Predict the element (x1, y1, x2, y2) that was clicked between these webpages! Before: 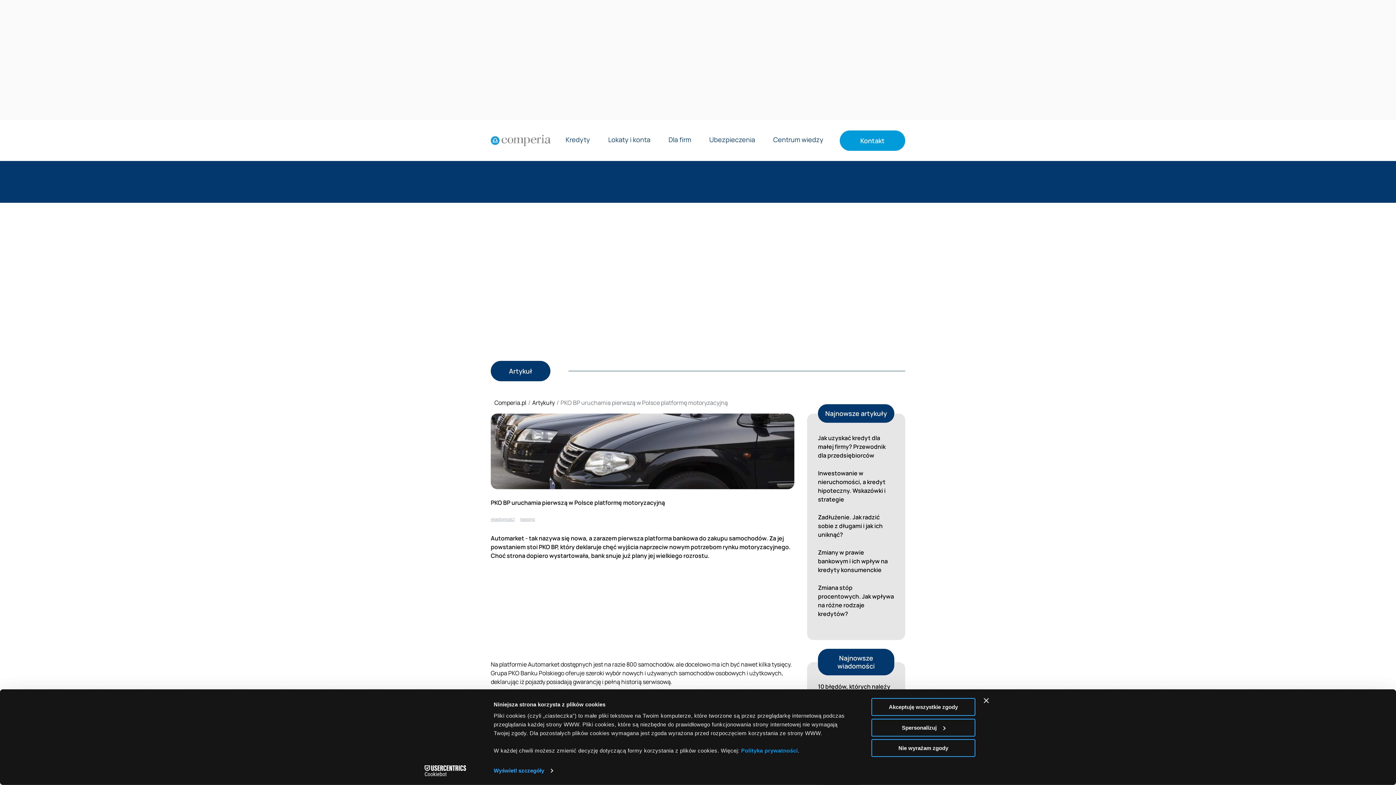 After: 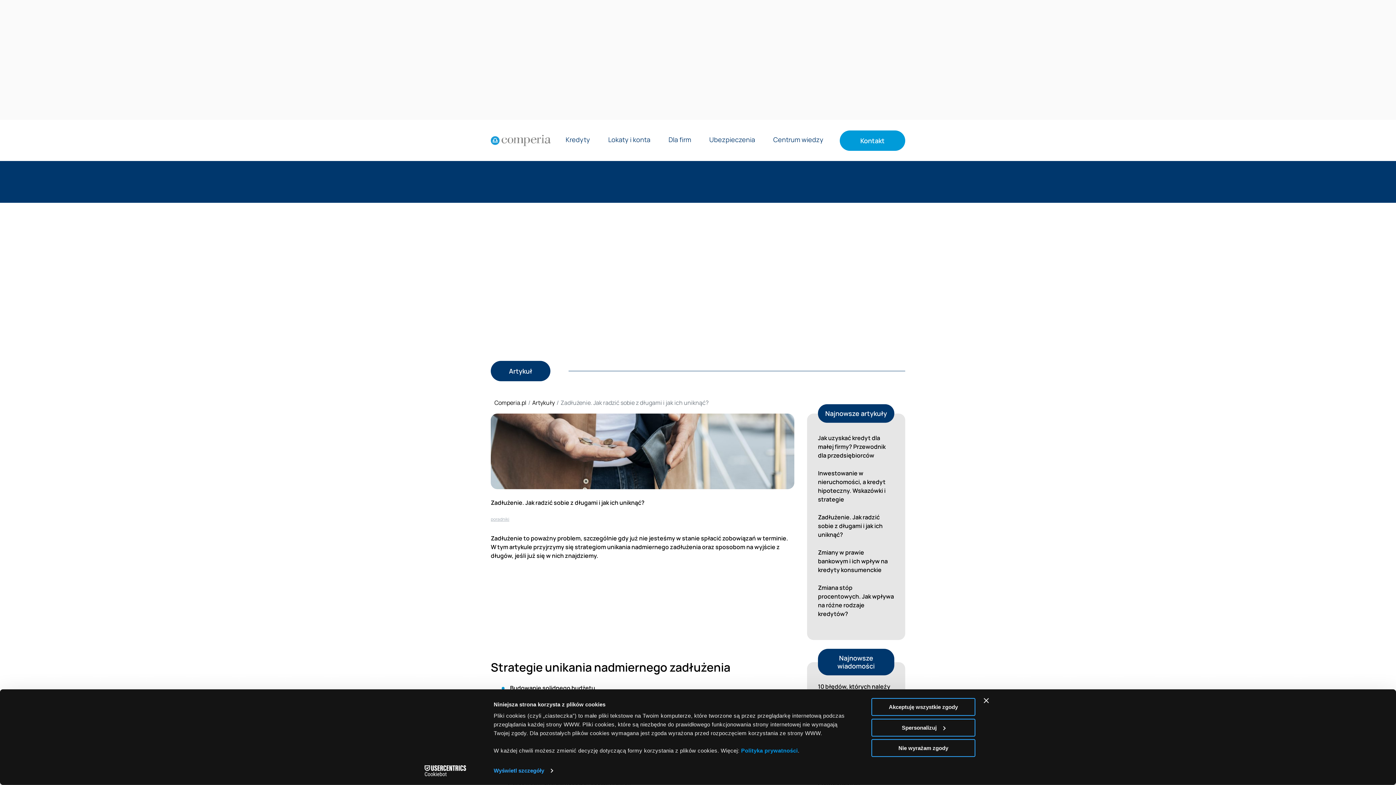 Action: bbox: (818, 511, 894, 540) label: Zadłużenie. Jak radzić sobie z długami i jak ich uniknąć?